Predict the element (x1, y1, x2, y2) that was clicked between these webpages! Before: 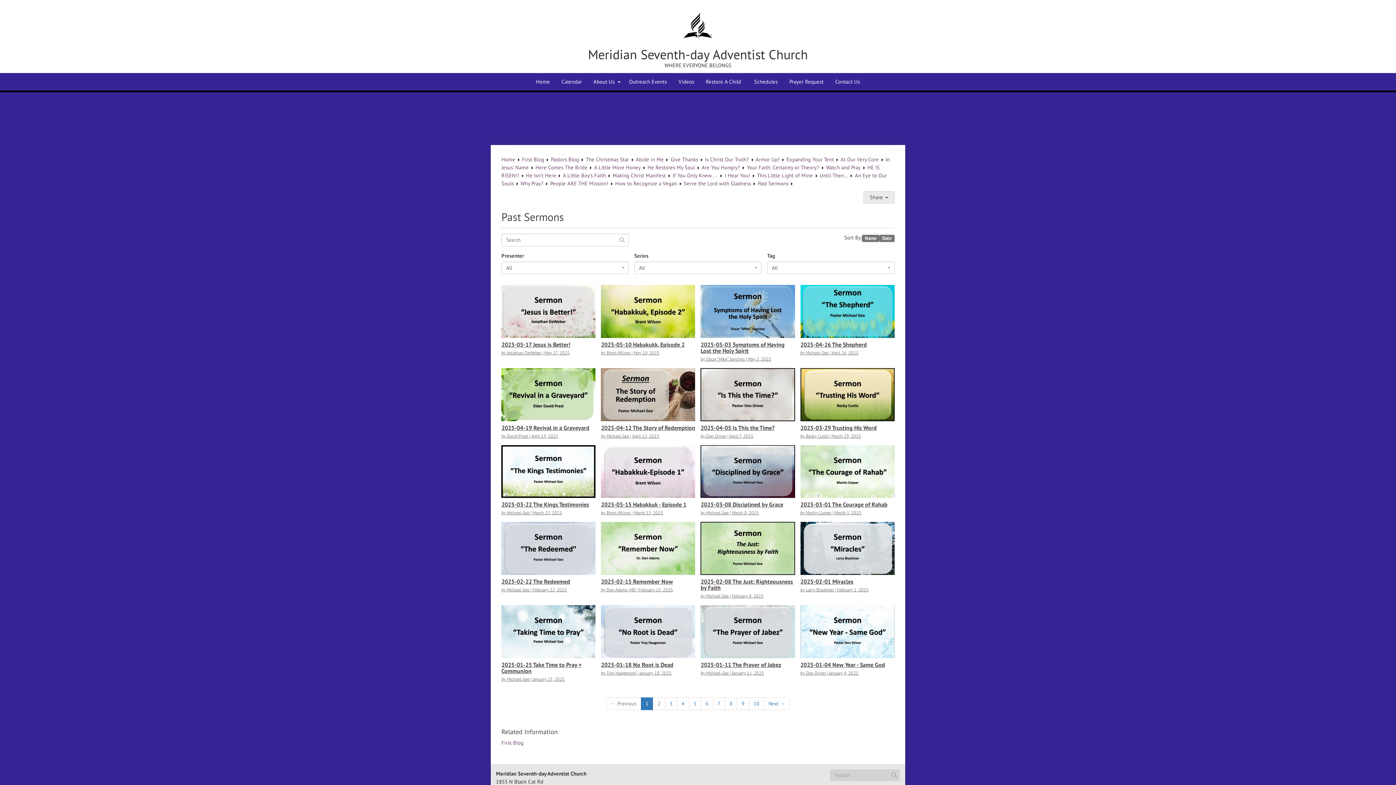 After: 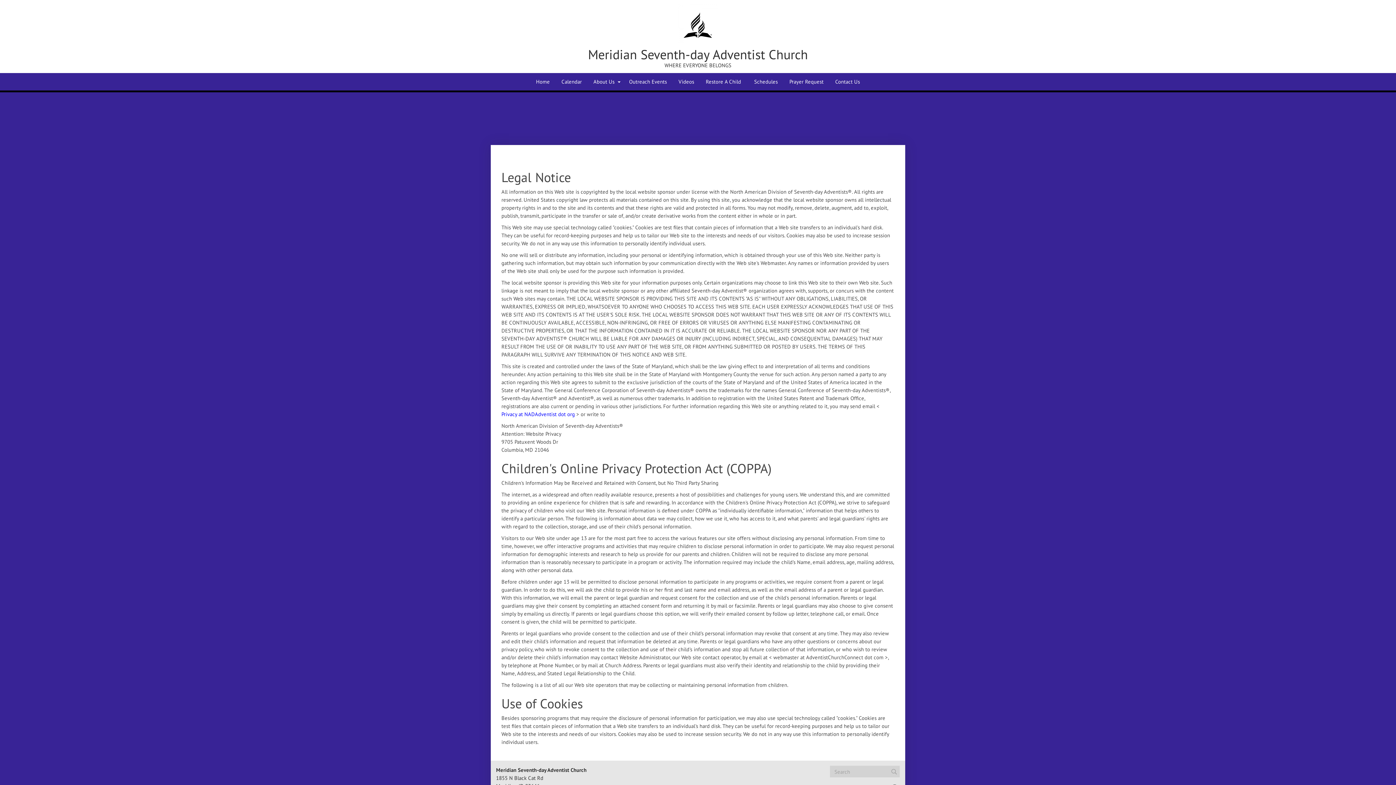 Action: label: Legal Notice & Privacy Policy bbox: (664, 695, 732, 702)